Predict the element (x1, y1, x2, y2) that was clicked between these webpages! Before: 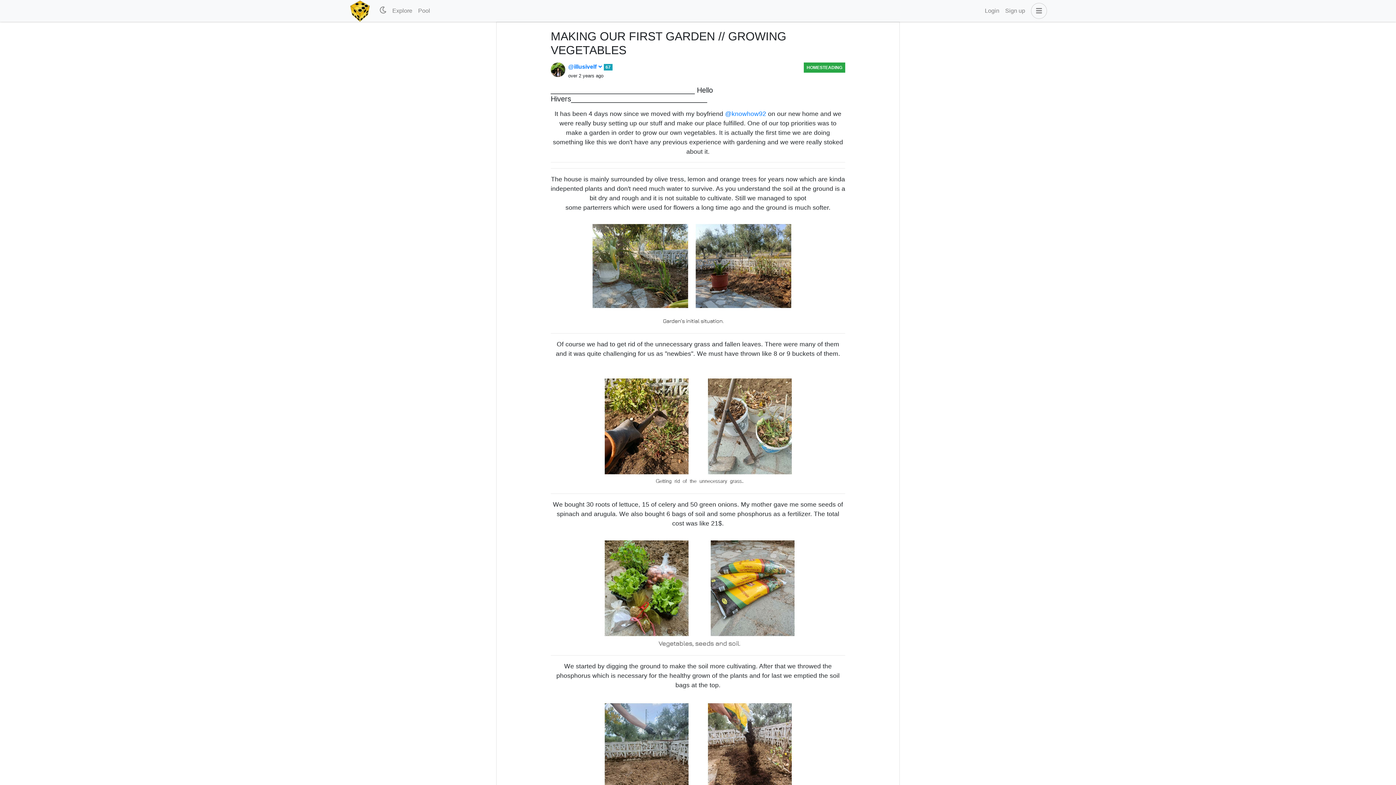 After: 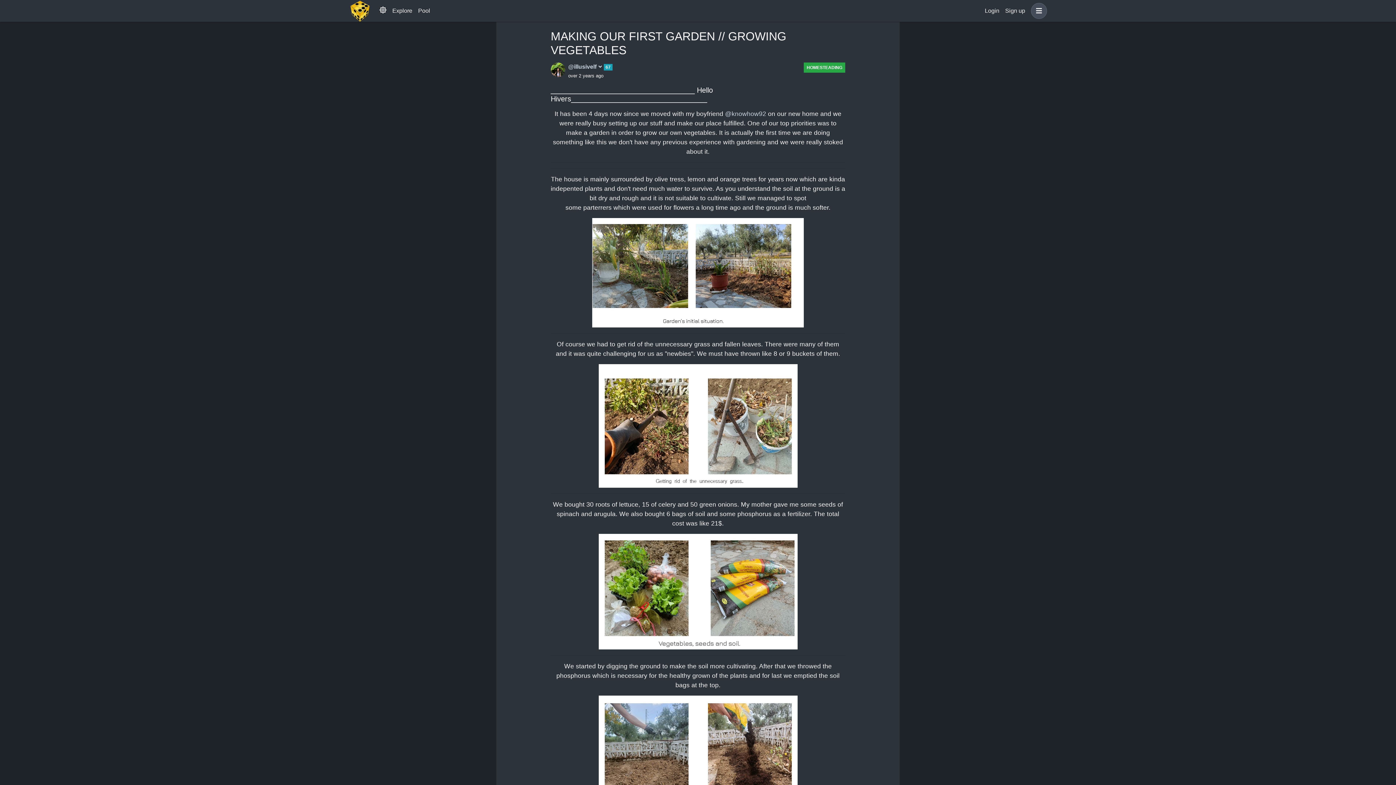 Action: bbox: (376, 3, 389, 18)